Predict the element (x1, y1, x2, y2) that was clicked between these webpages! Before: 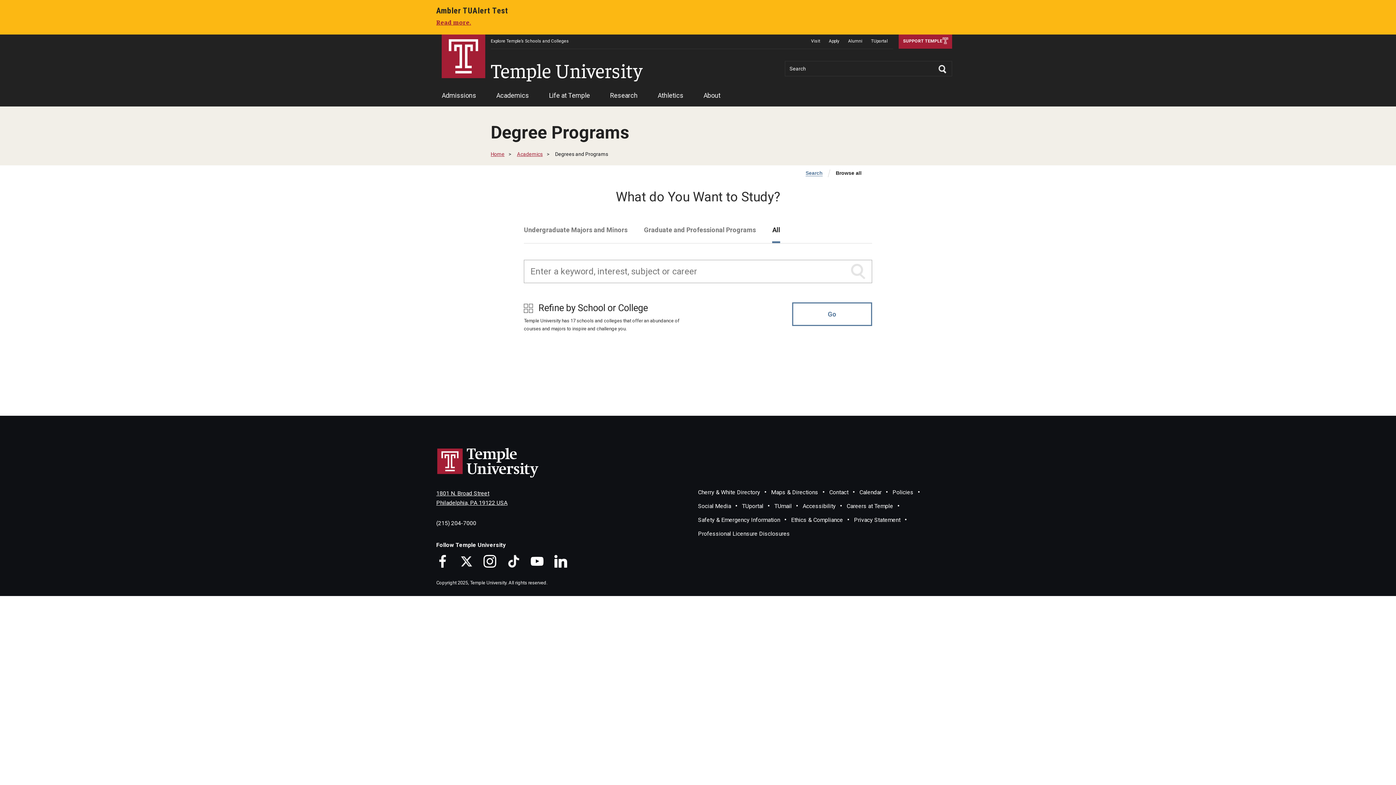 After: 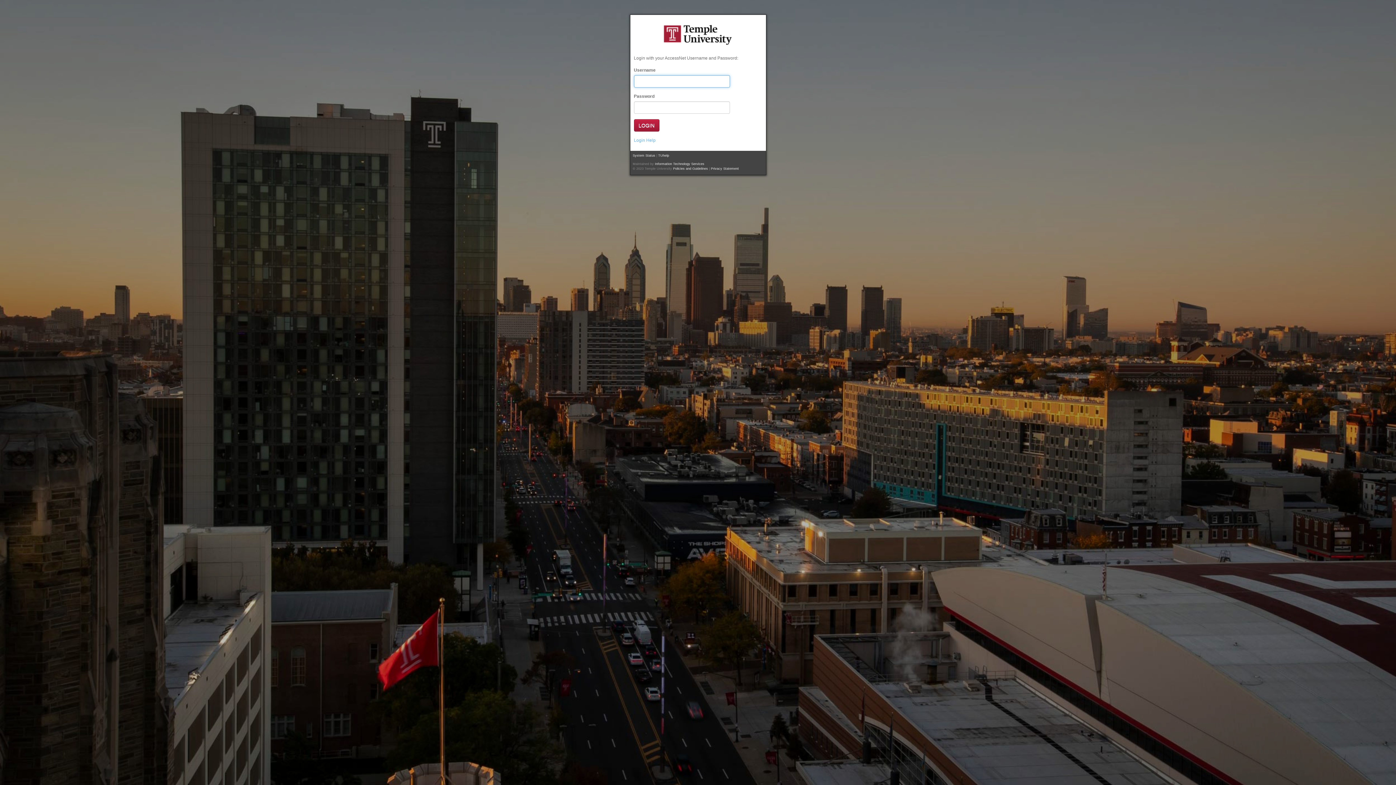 Action: label: TUmail bbox: (774, 502, 792, 509)